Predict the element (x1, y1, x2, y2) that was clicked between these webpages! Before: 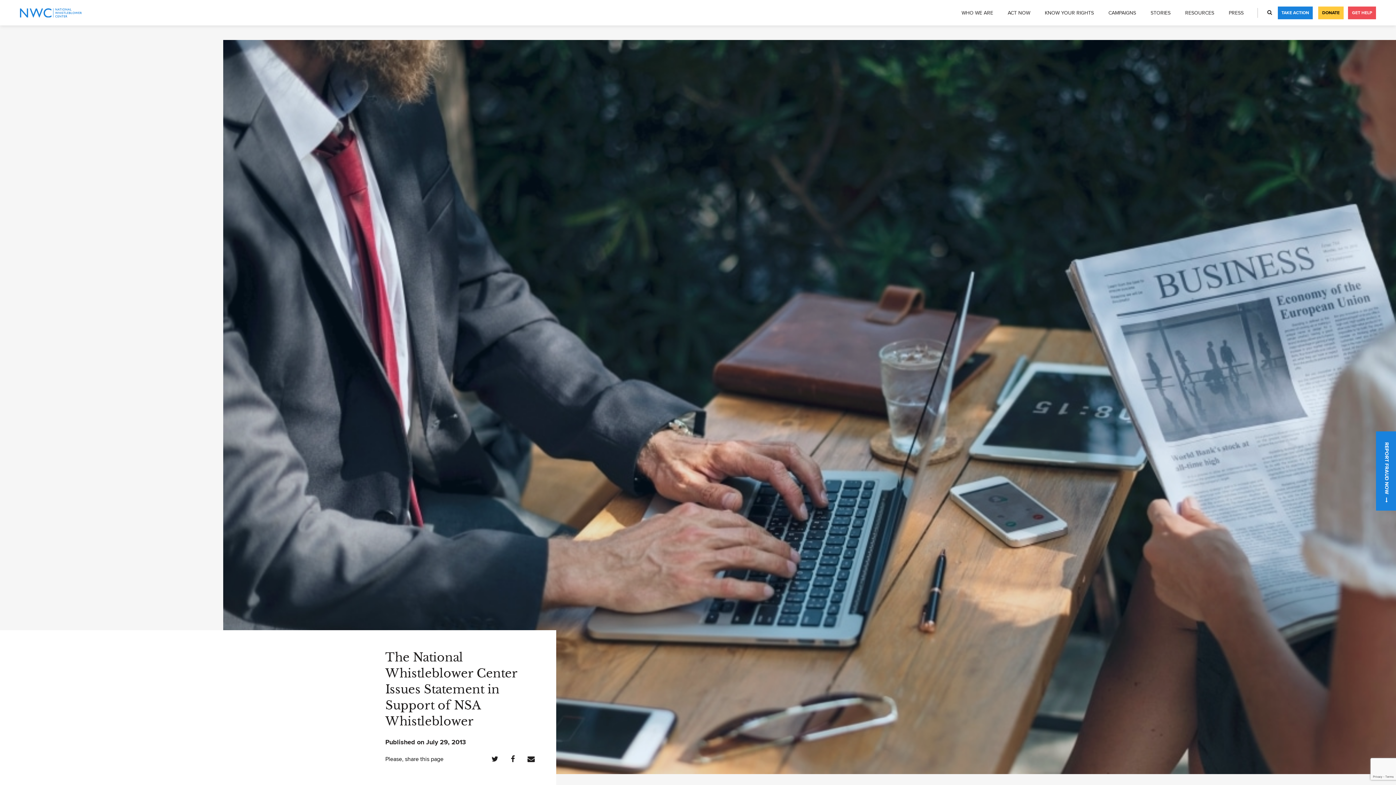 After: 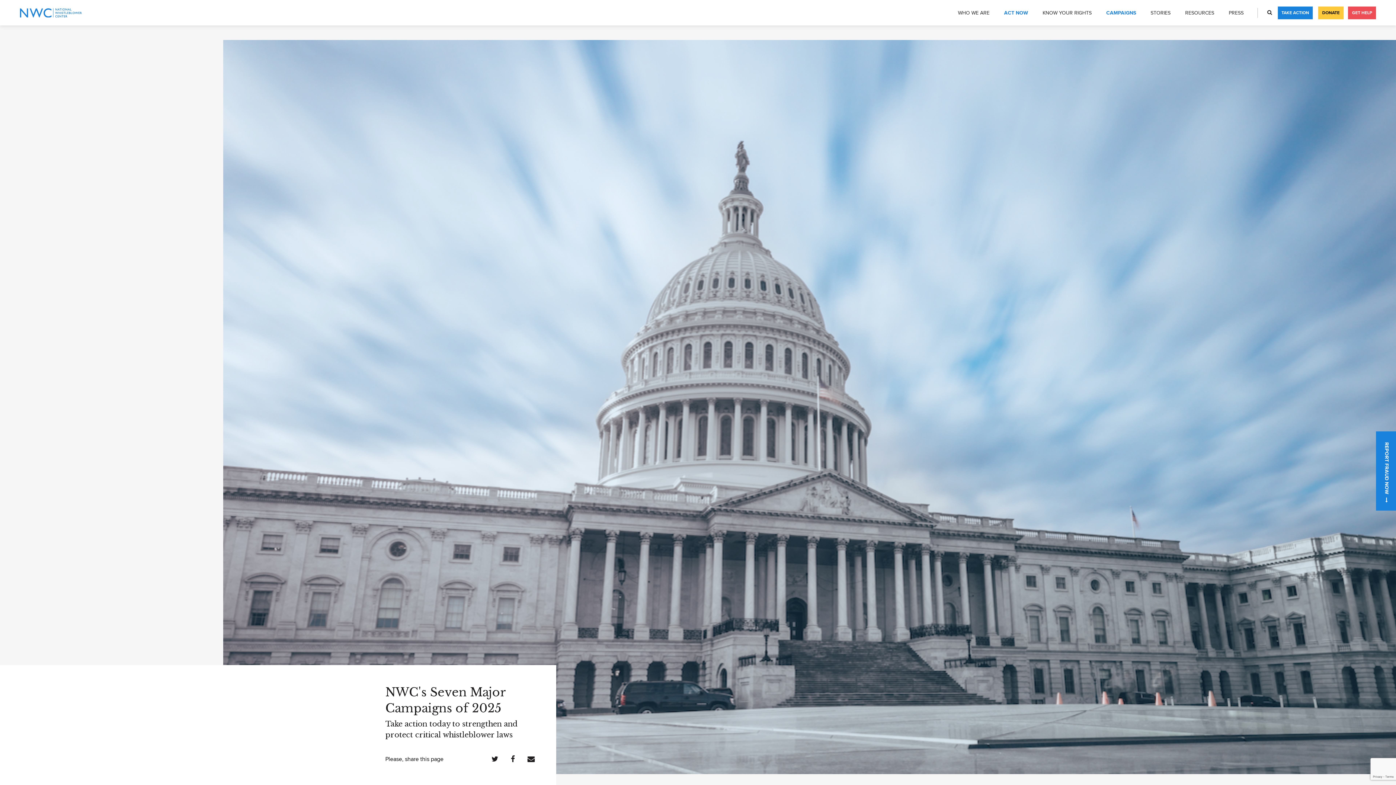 Action: label: TAKE ACTION bbox: (1281, 9, 1309, 16)